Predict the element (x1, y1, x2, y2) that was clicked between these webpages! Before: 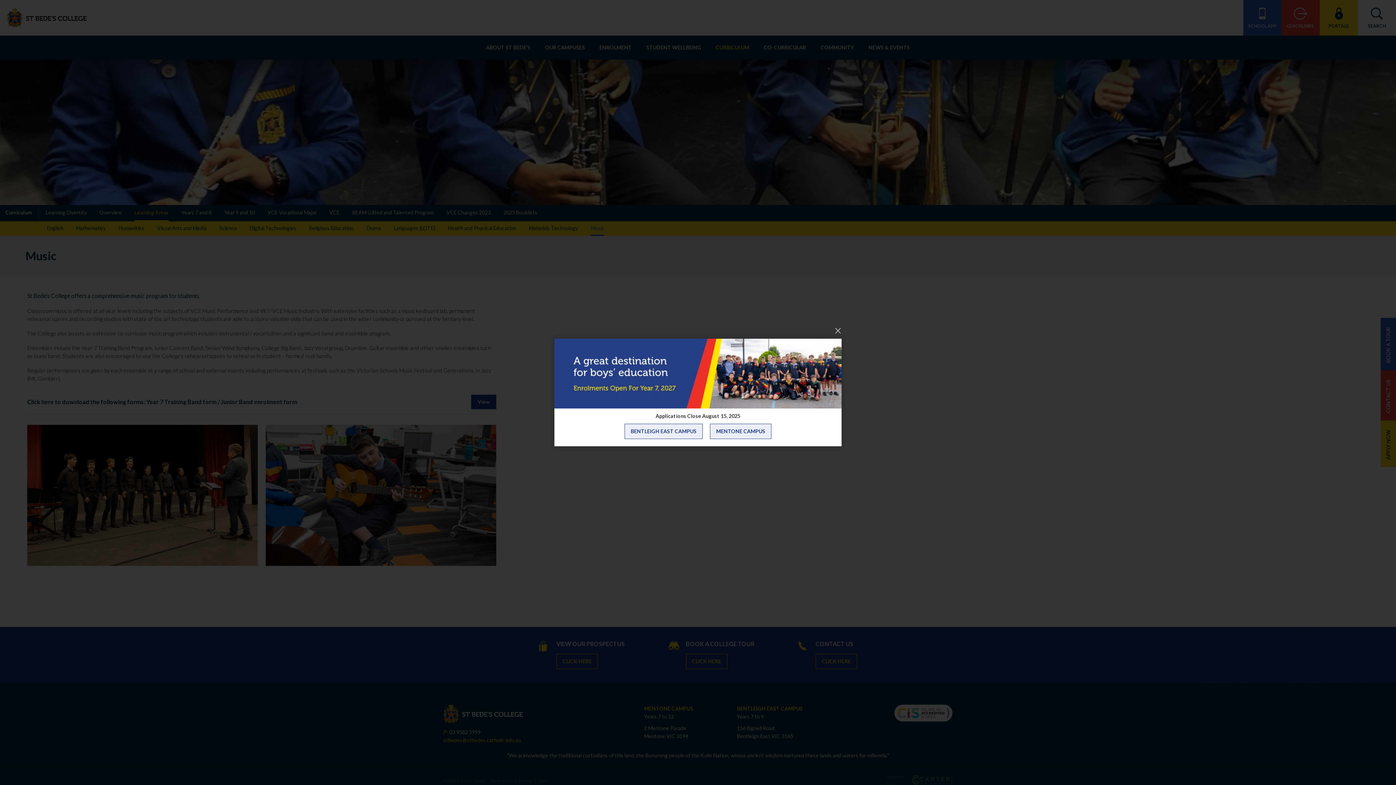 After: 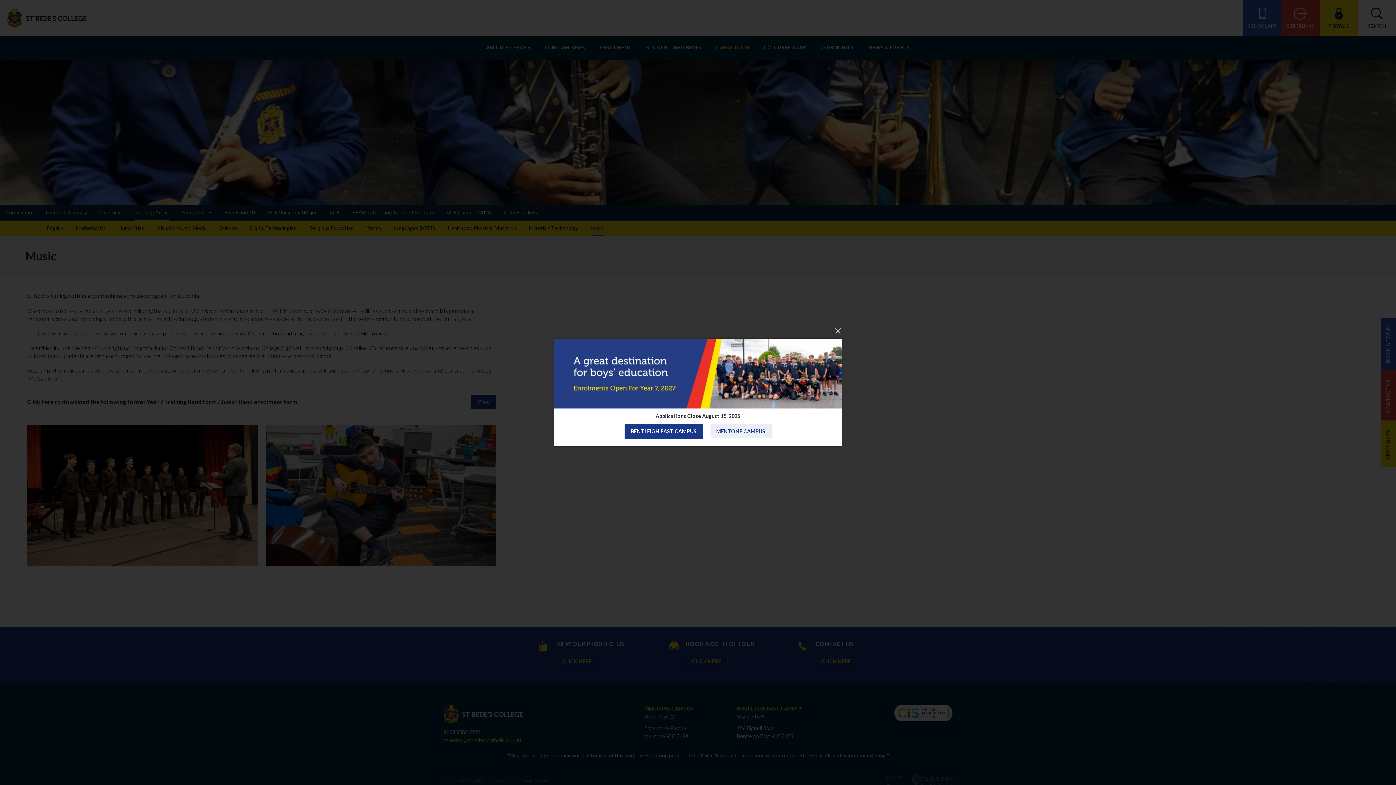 Action: bbox: (624, 424, 702, 439) label: BENTLEIGH EAST CAMPUS